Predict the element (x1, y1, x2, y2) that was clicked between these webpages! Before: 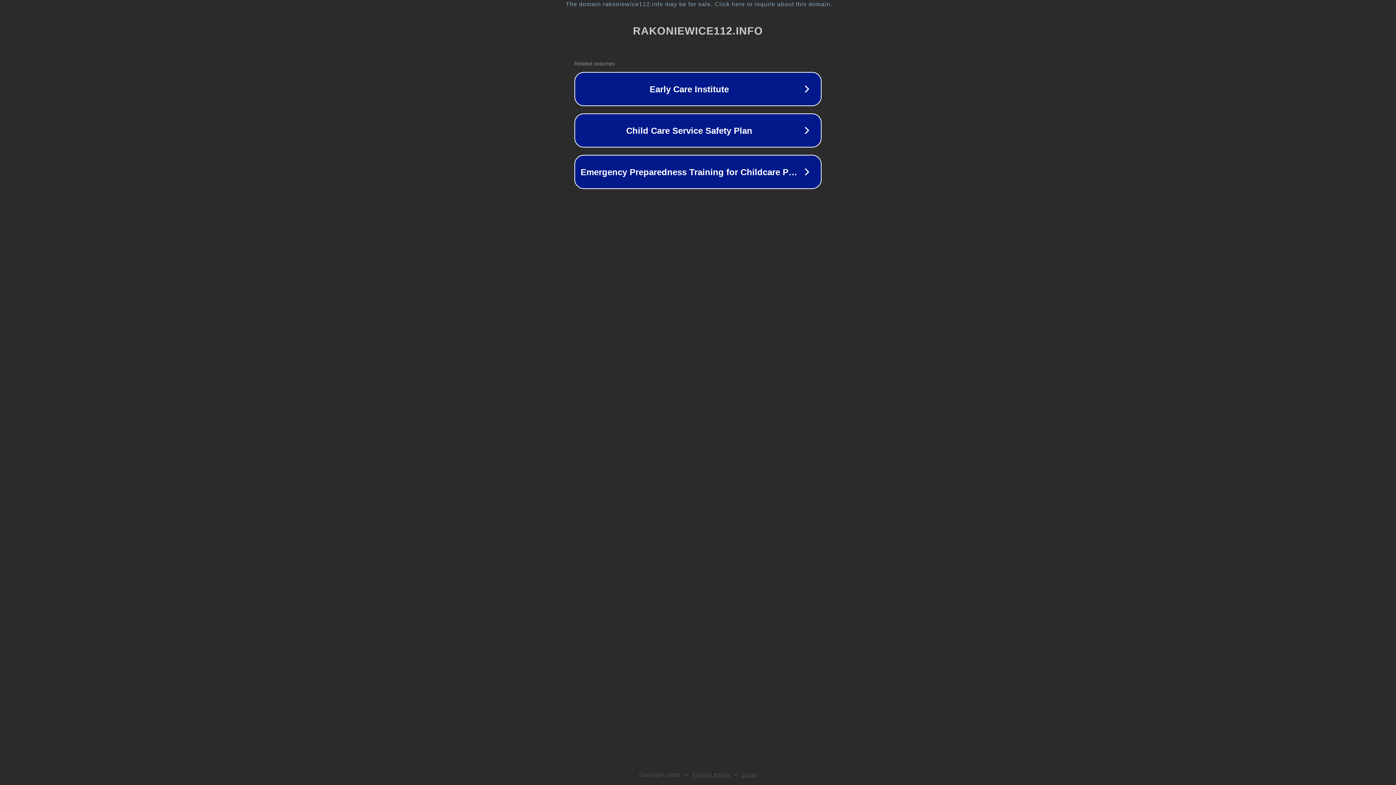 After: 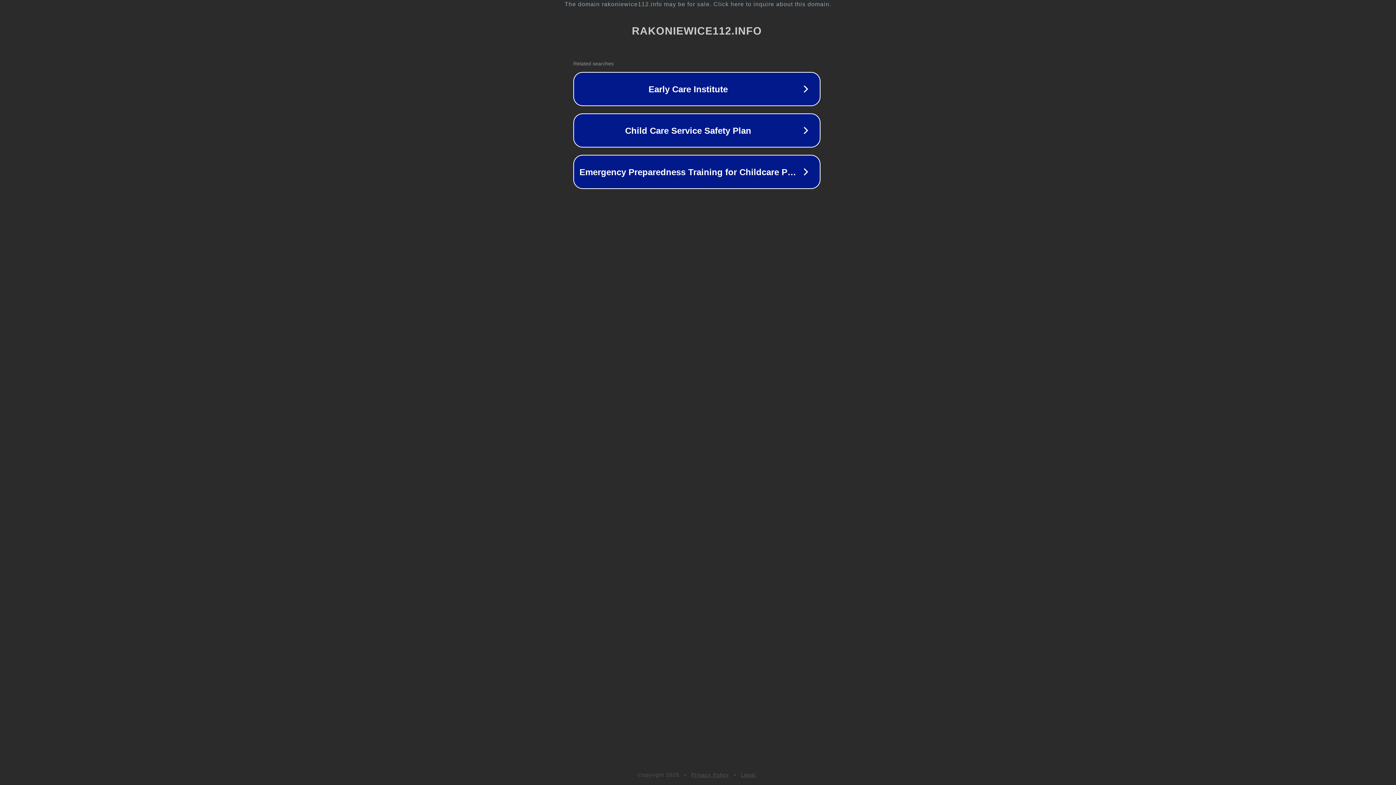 Action: label: The domain rakoniewice112.info may be for sale. Click here to inquire about this domain. bbox: (1, 1, 1397, 7)